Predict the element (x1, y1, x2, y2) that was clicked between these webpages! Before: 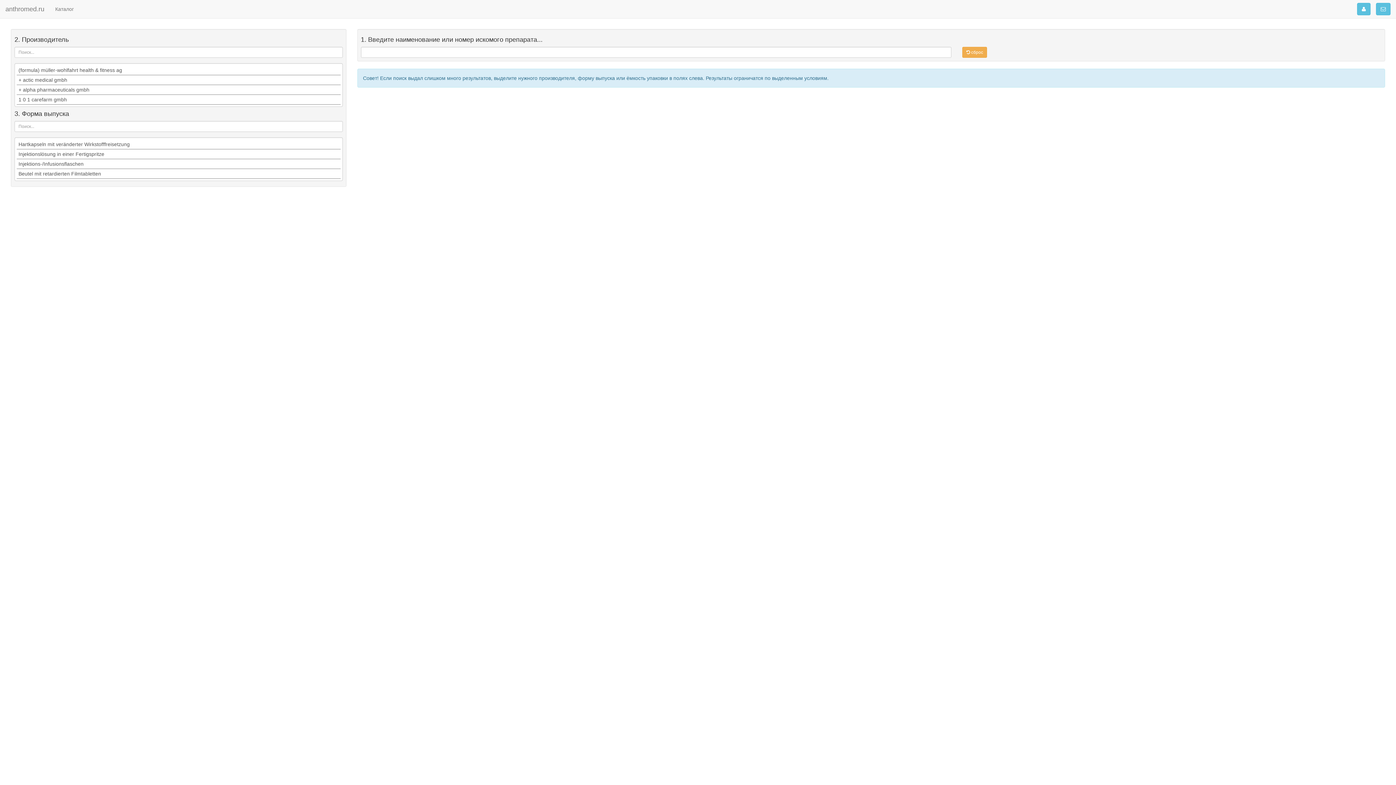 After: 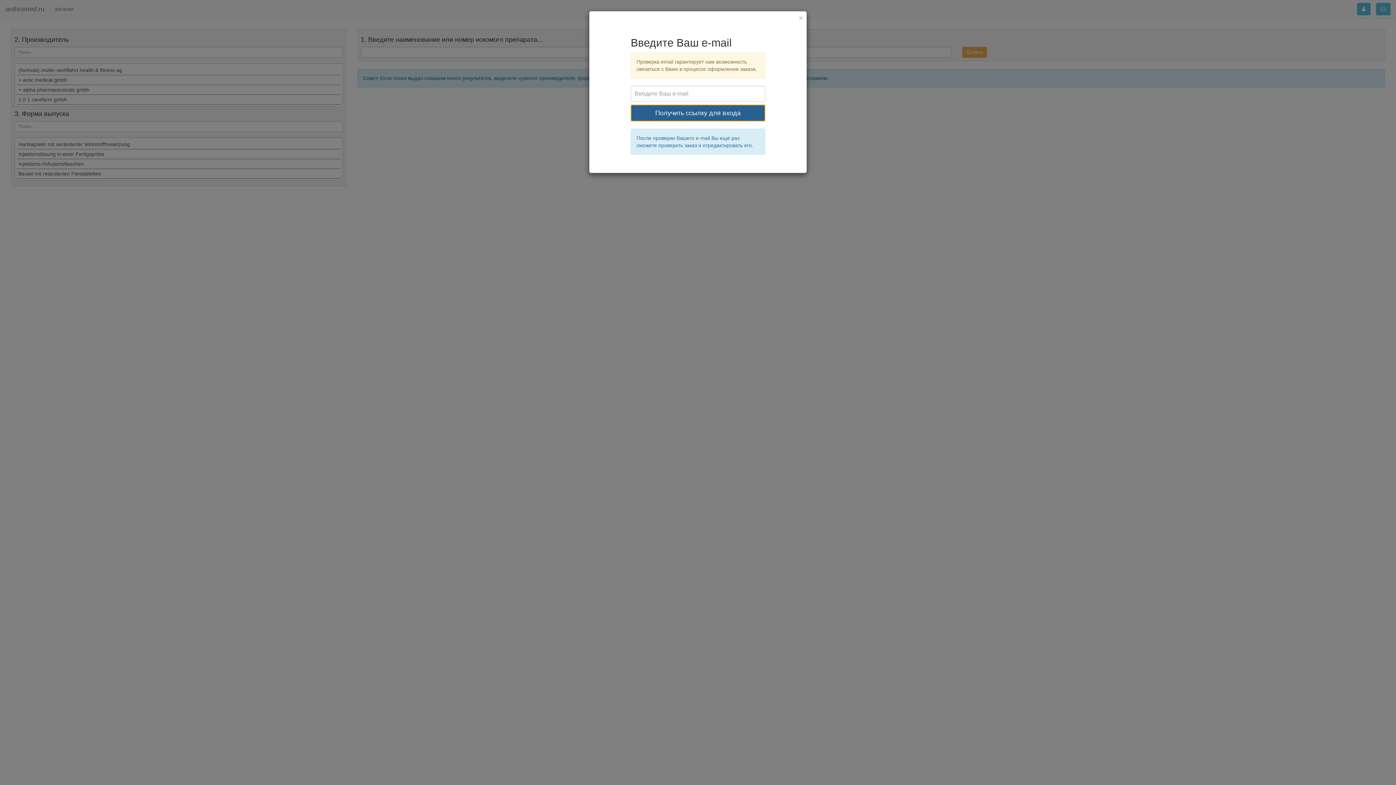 Action: bbox: (1357, 2, 1370, 15)